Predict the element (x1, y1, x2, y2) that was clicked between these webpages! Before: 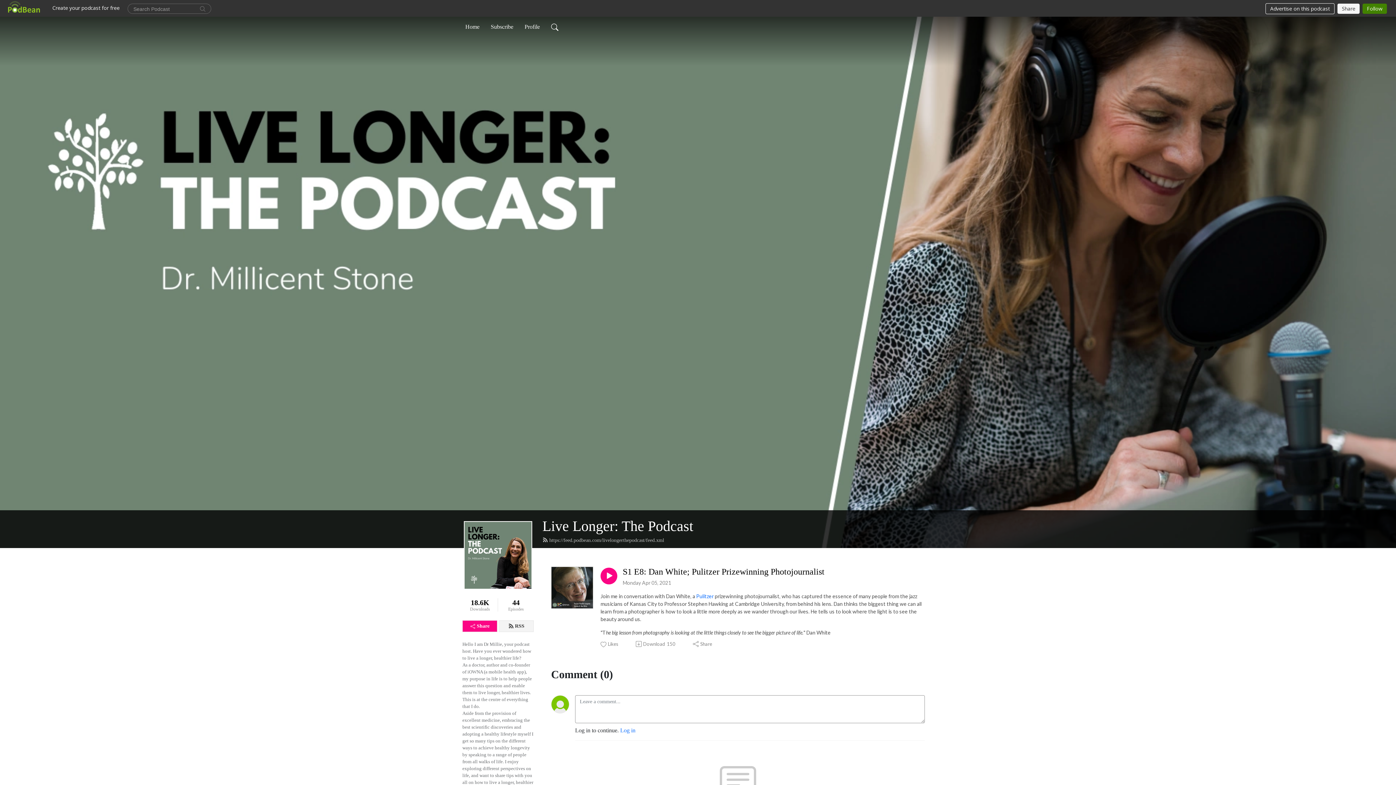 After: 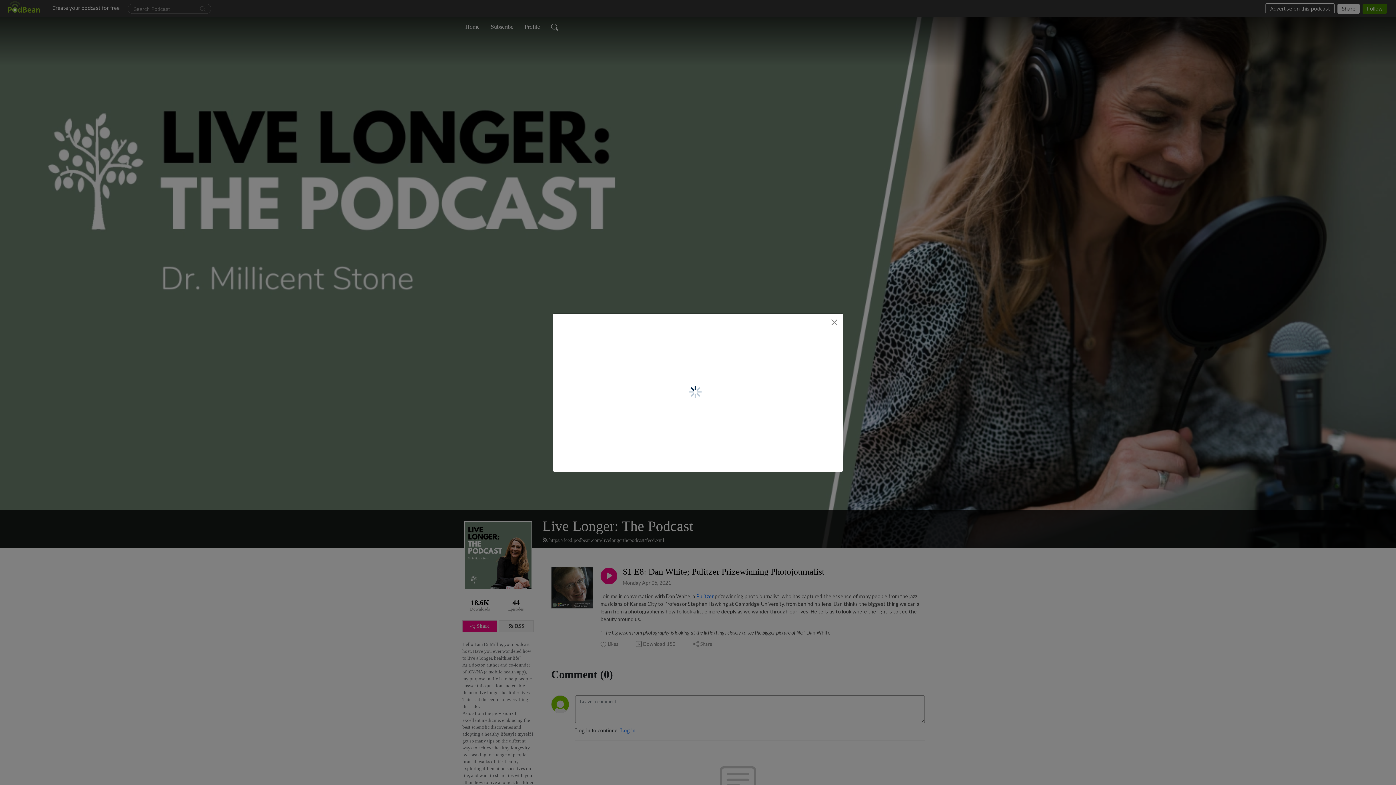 Action: label: Share bbox: (462, 620, 497, 632)